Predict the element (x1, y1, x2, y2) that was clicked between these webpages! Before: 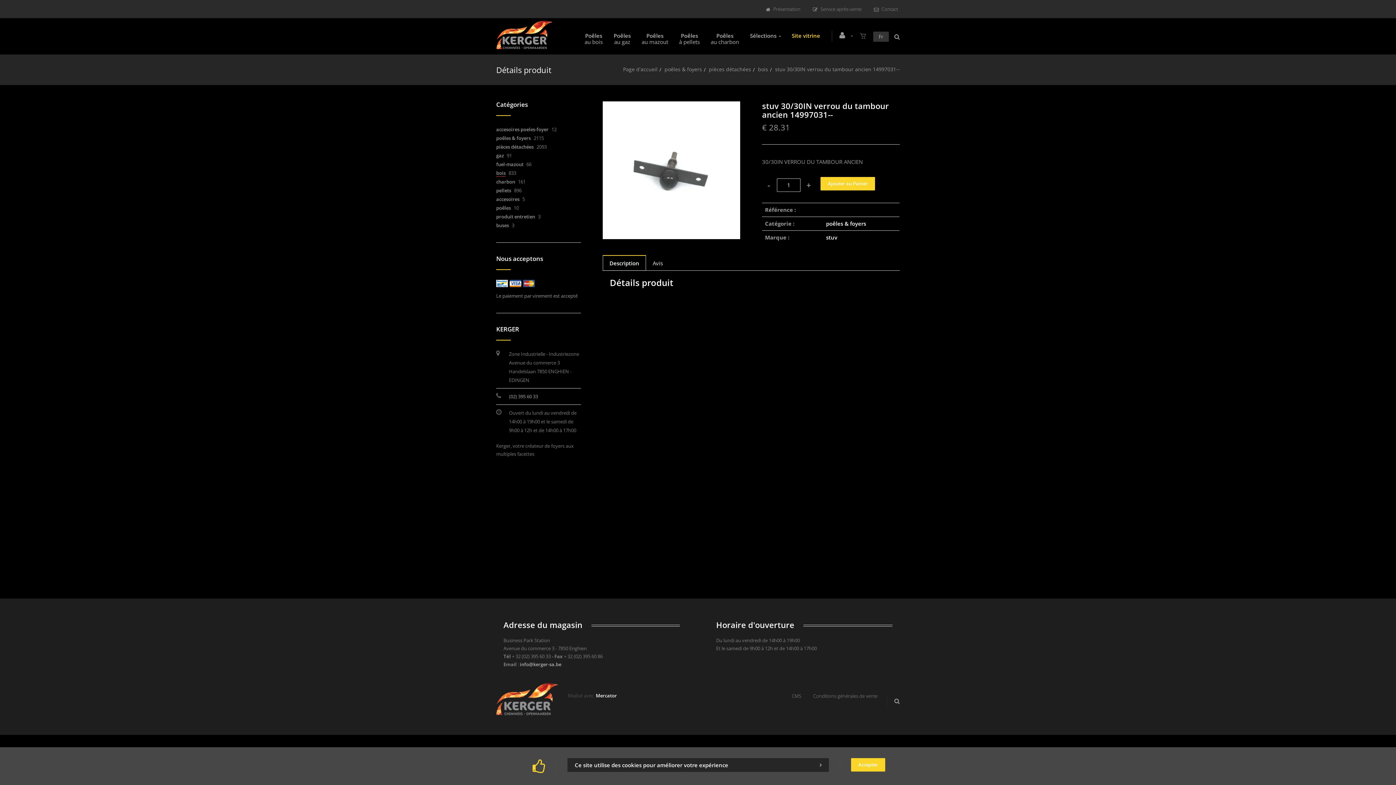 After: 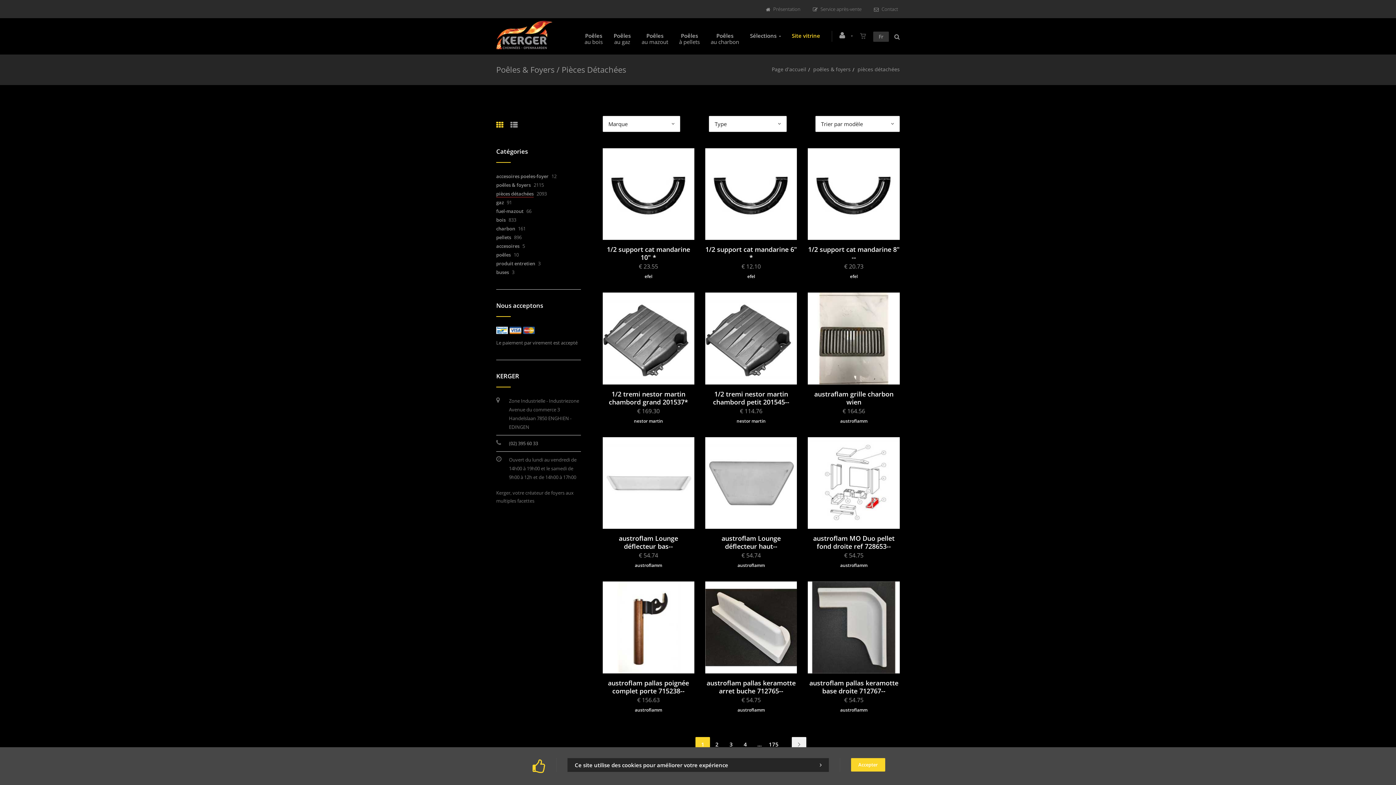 Action: label: pièces détachées bbox: (496, 143, 533, 150)